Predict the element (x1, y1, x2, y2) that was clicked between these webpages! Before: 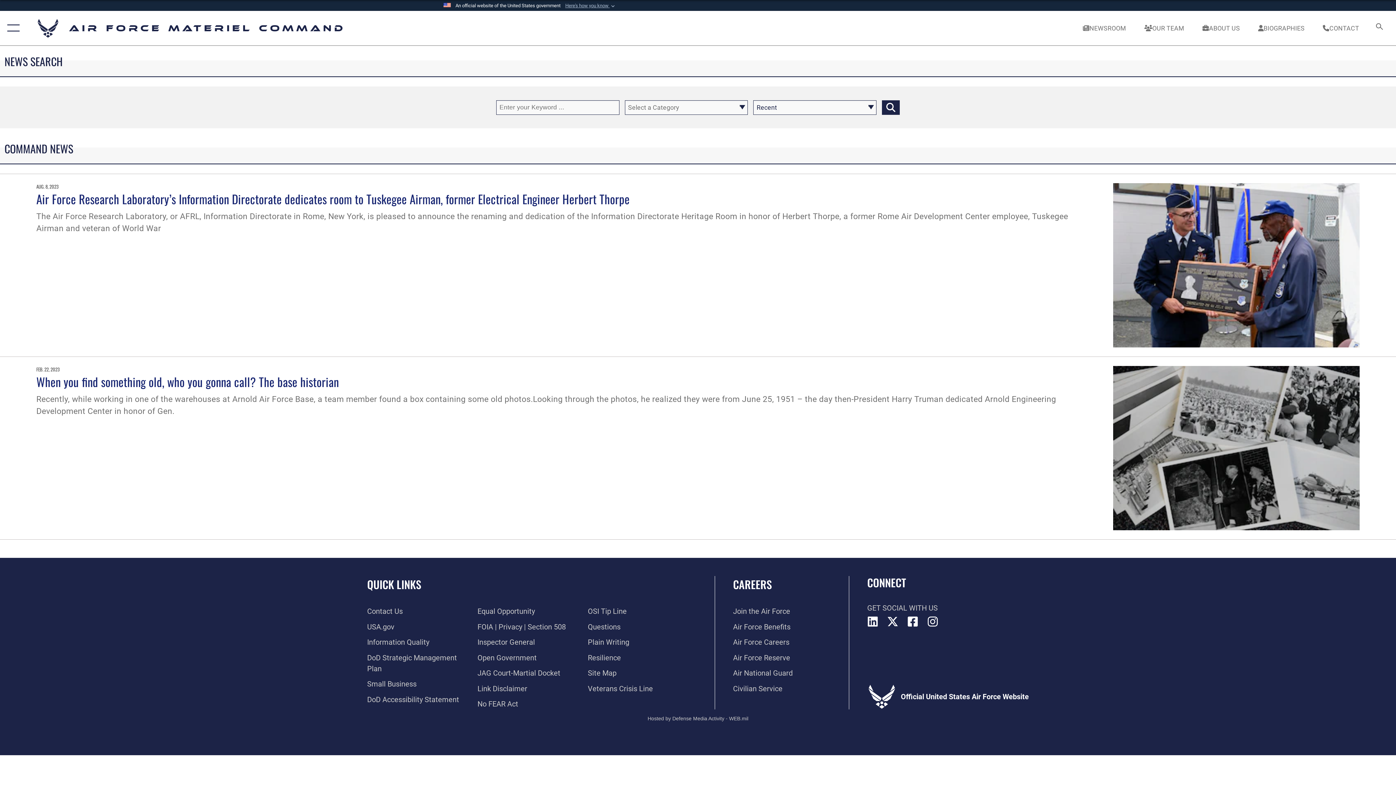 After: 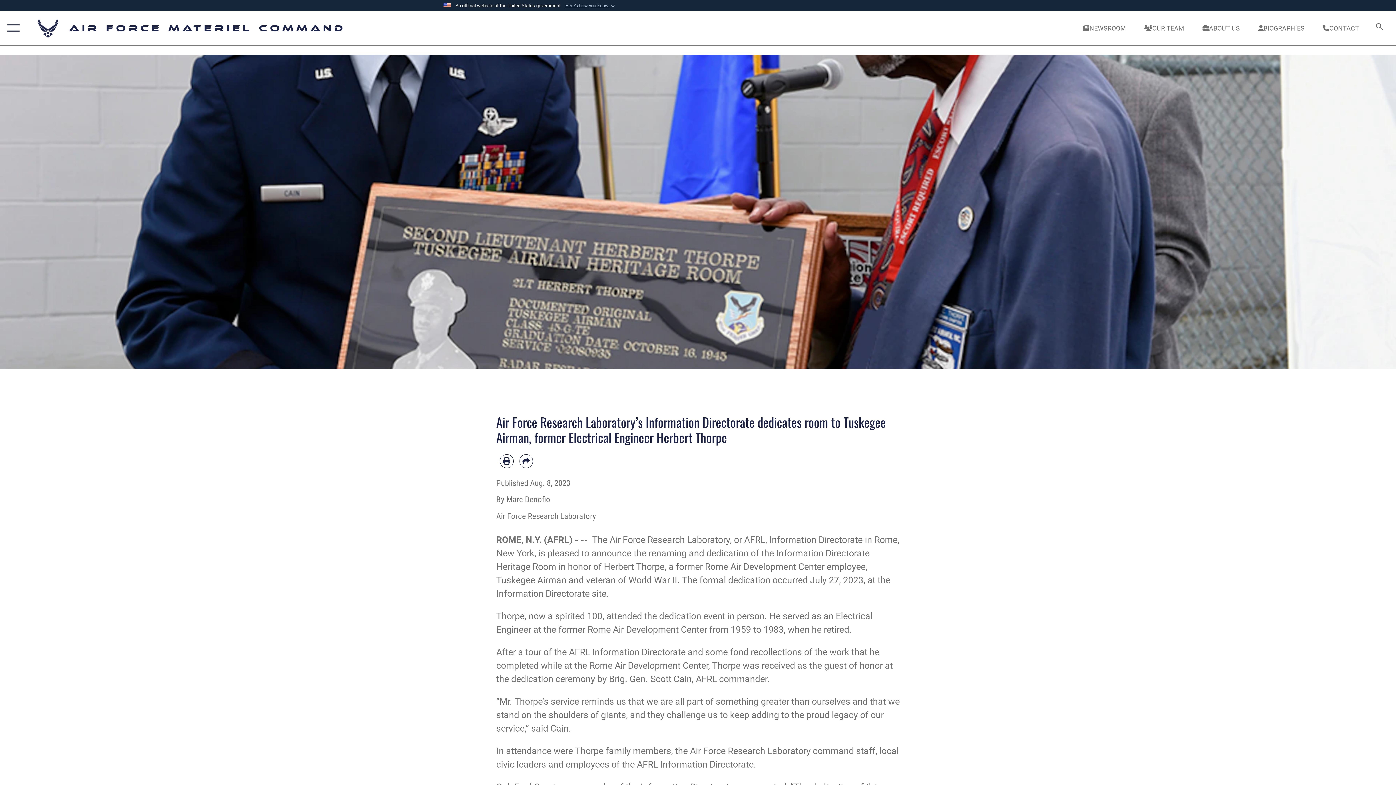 Action: bbox: (1113, 183, 1360, 347)